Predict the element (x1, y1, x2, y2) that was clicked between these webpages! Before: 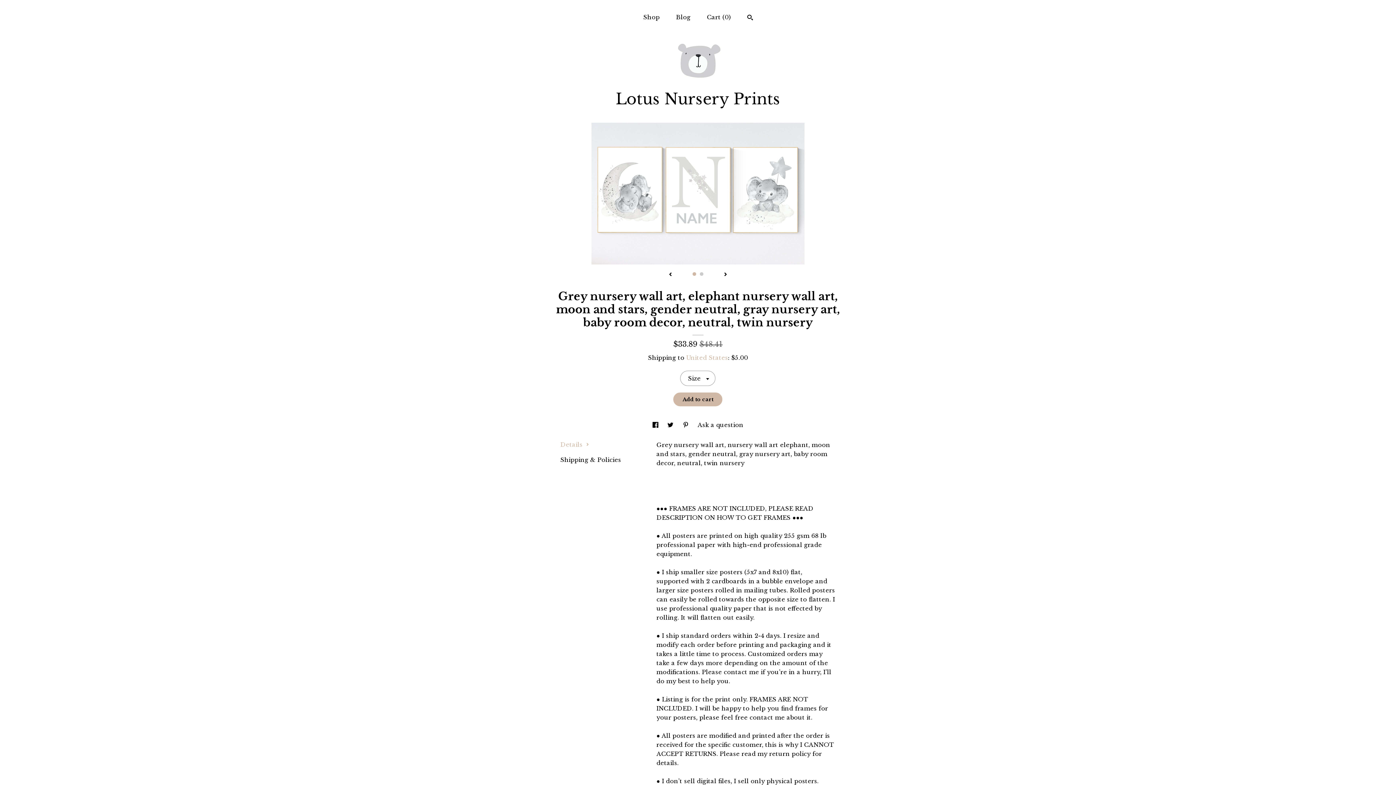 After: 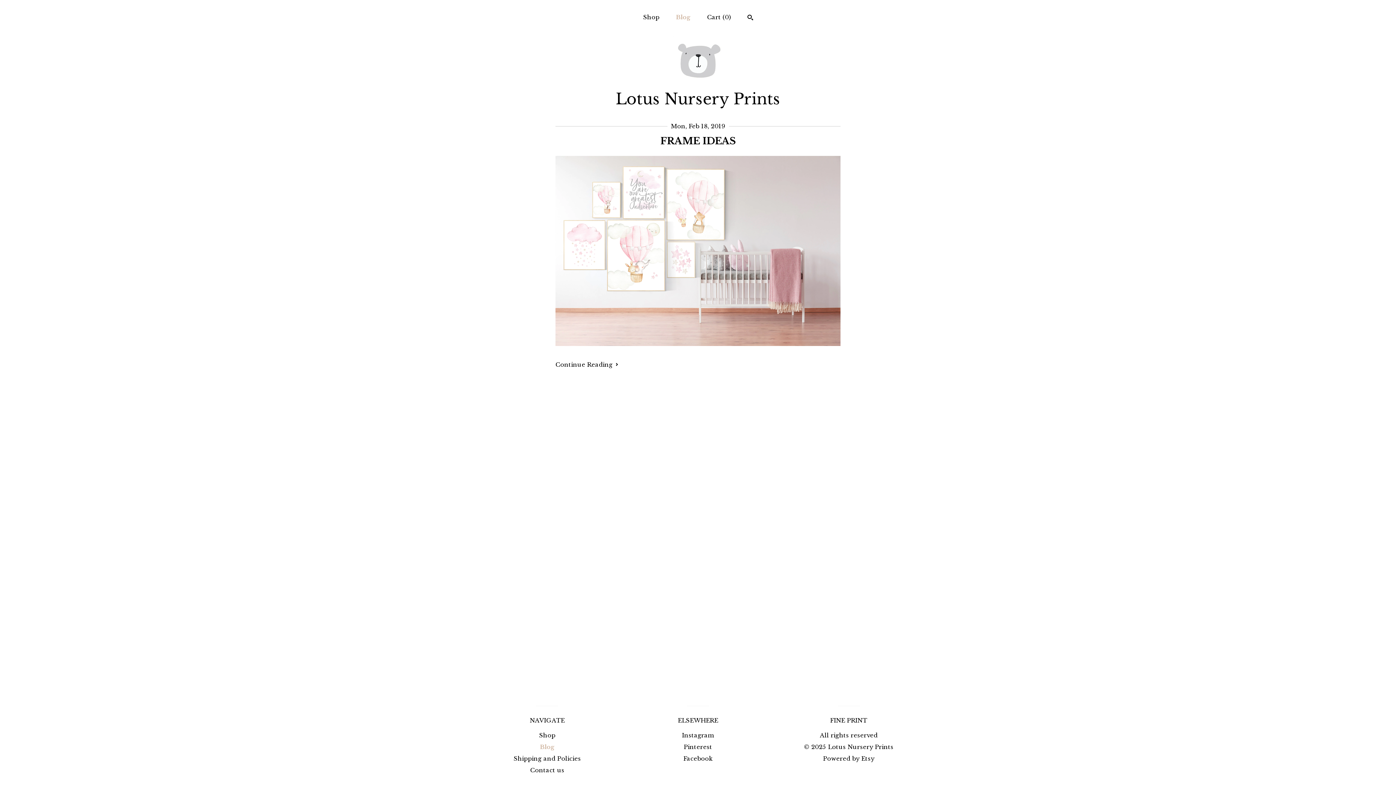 Action: label: Blog bbox: (676, 13, 690, 20)